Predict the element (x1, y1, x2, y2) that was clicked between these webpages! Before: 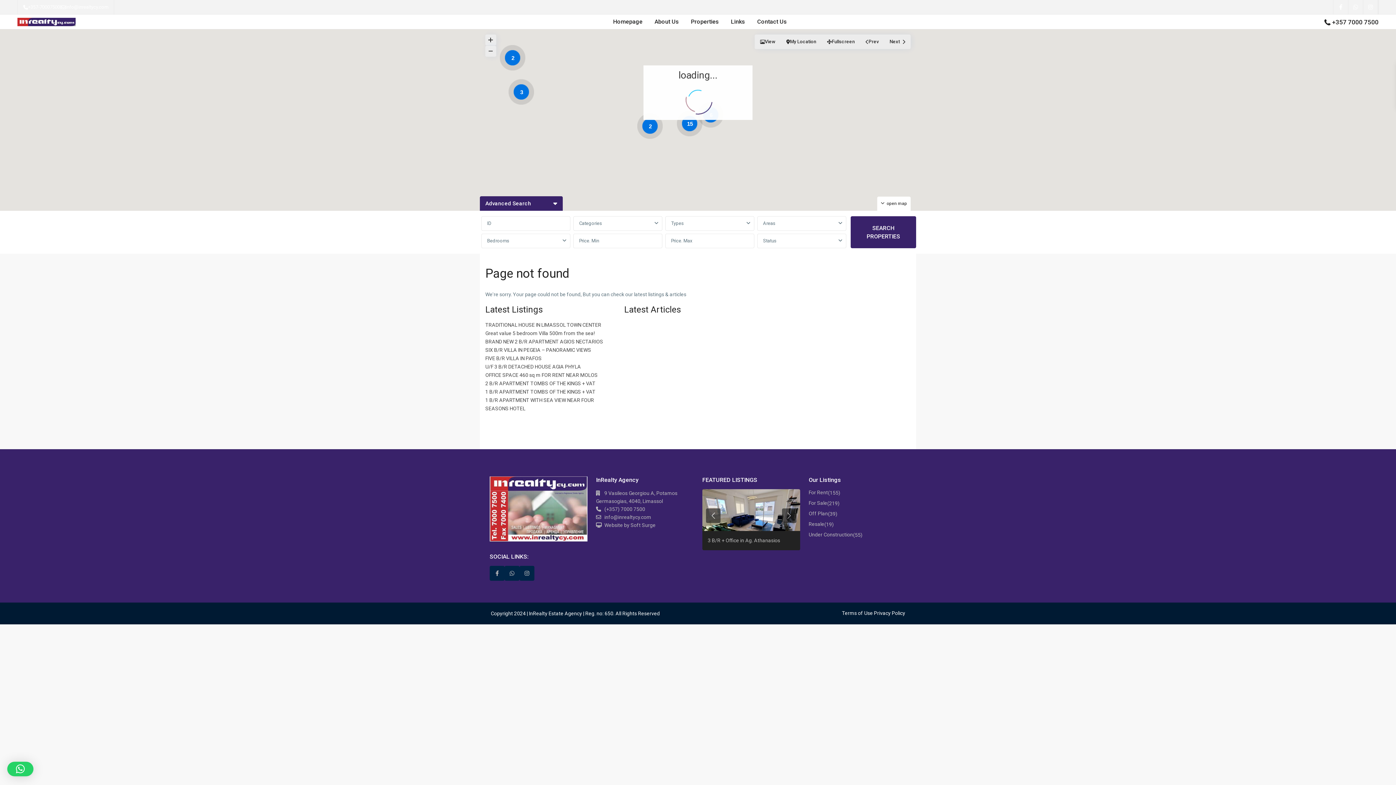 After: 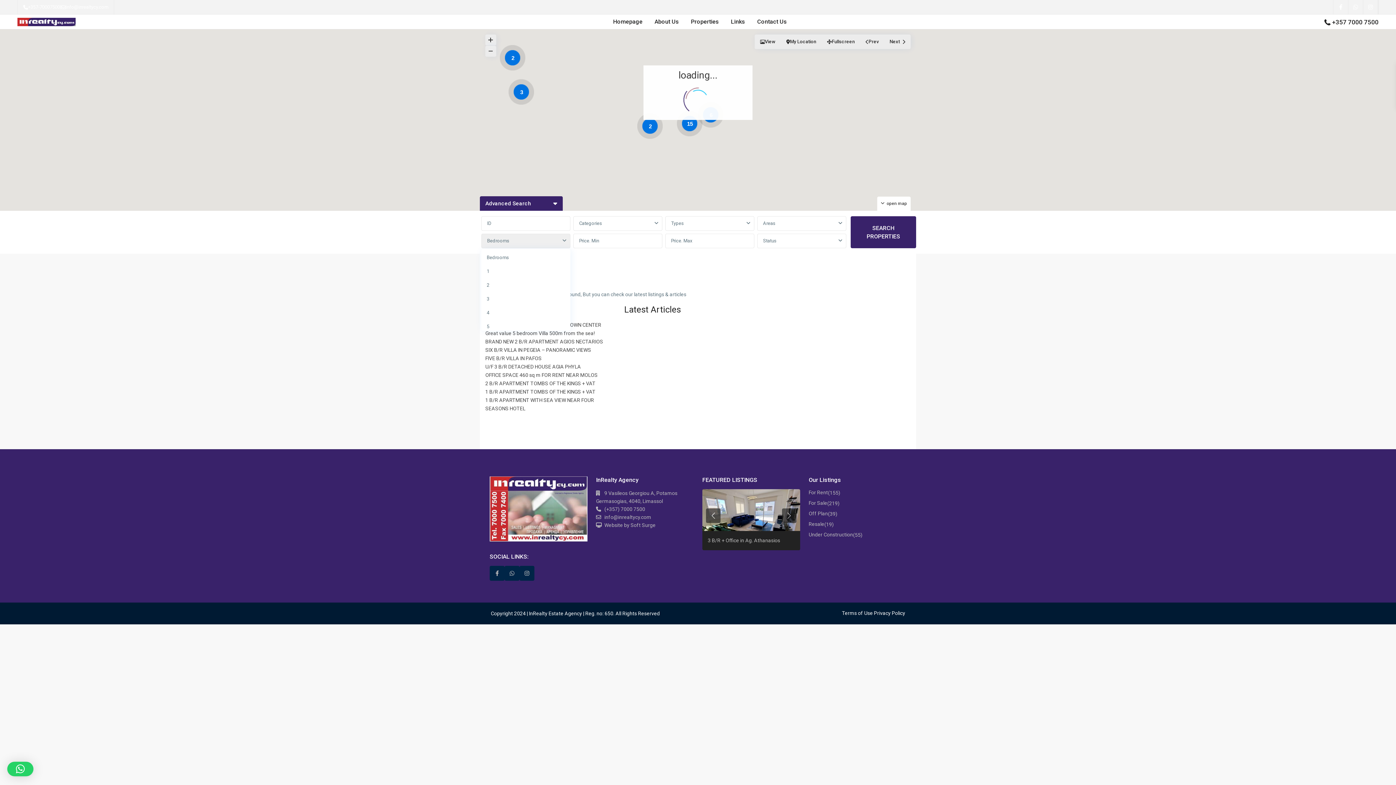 Action: bbox: (481, 233, 570, 248) label: Bedrooms